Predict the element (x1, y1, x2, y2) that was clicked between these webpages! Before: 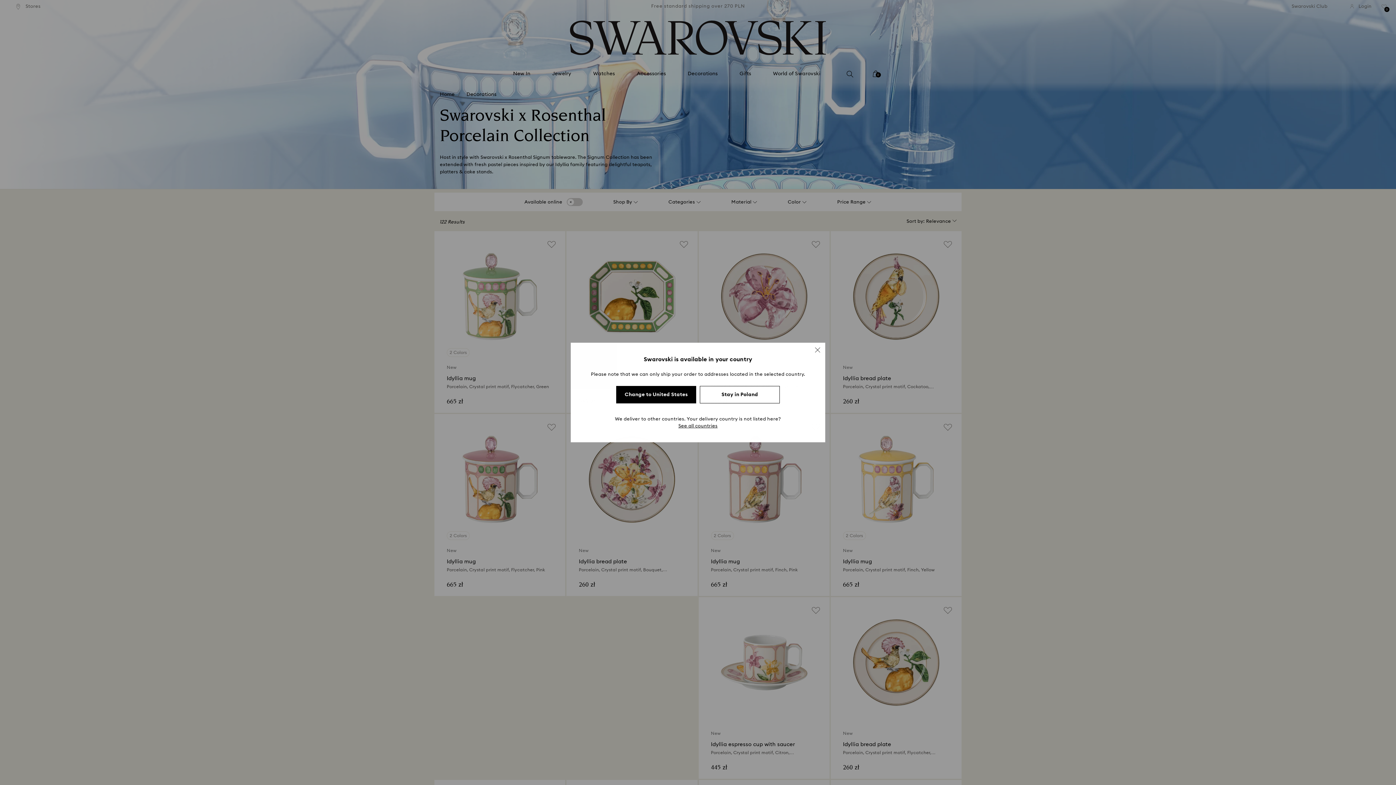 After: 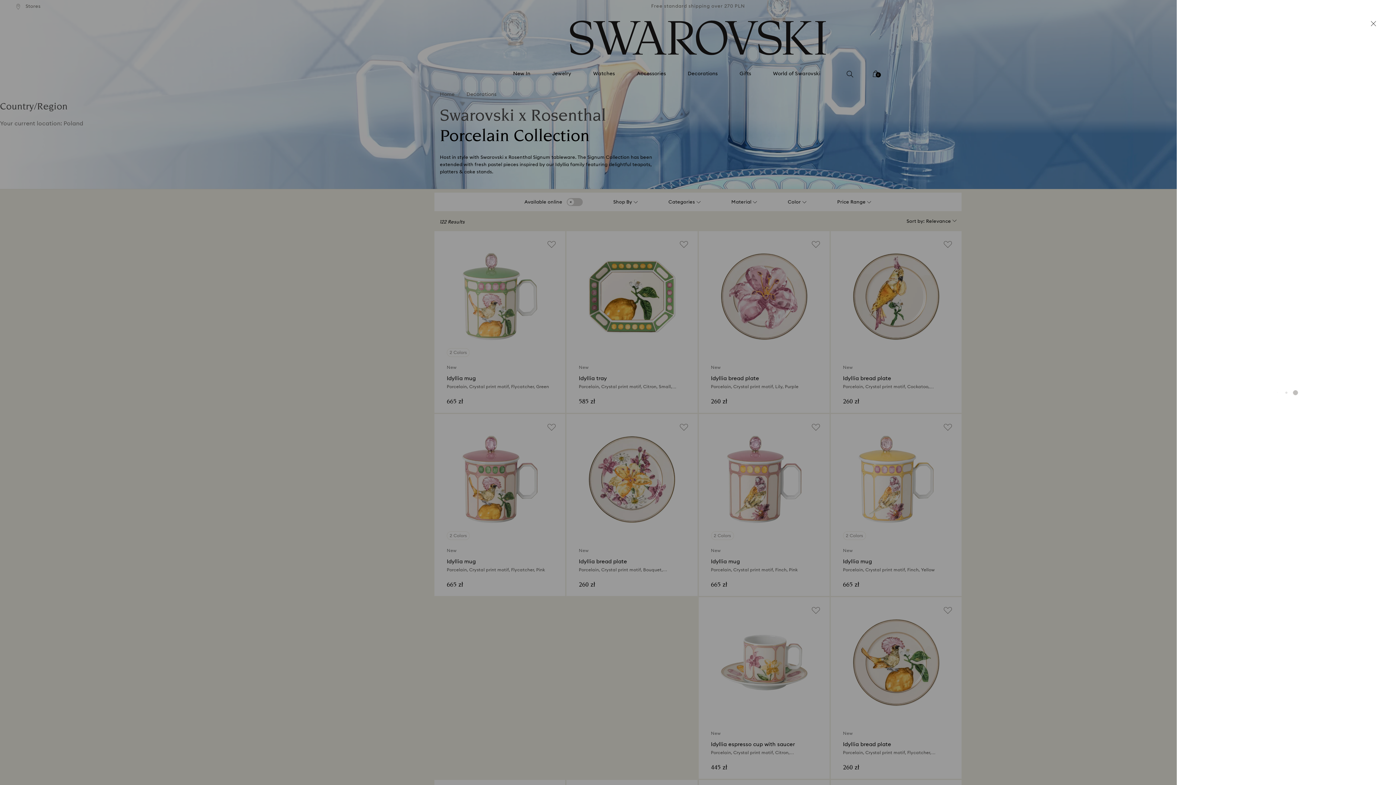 Action: bbox: (678, 423, 717, 430) label: See all countries